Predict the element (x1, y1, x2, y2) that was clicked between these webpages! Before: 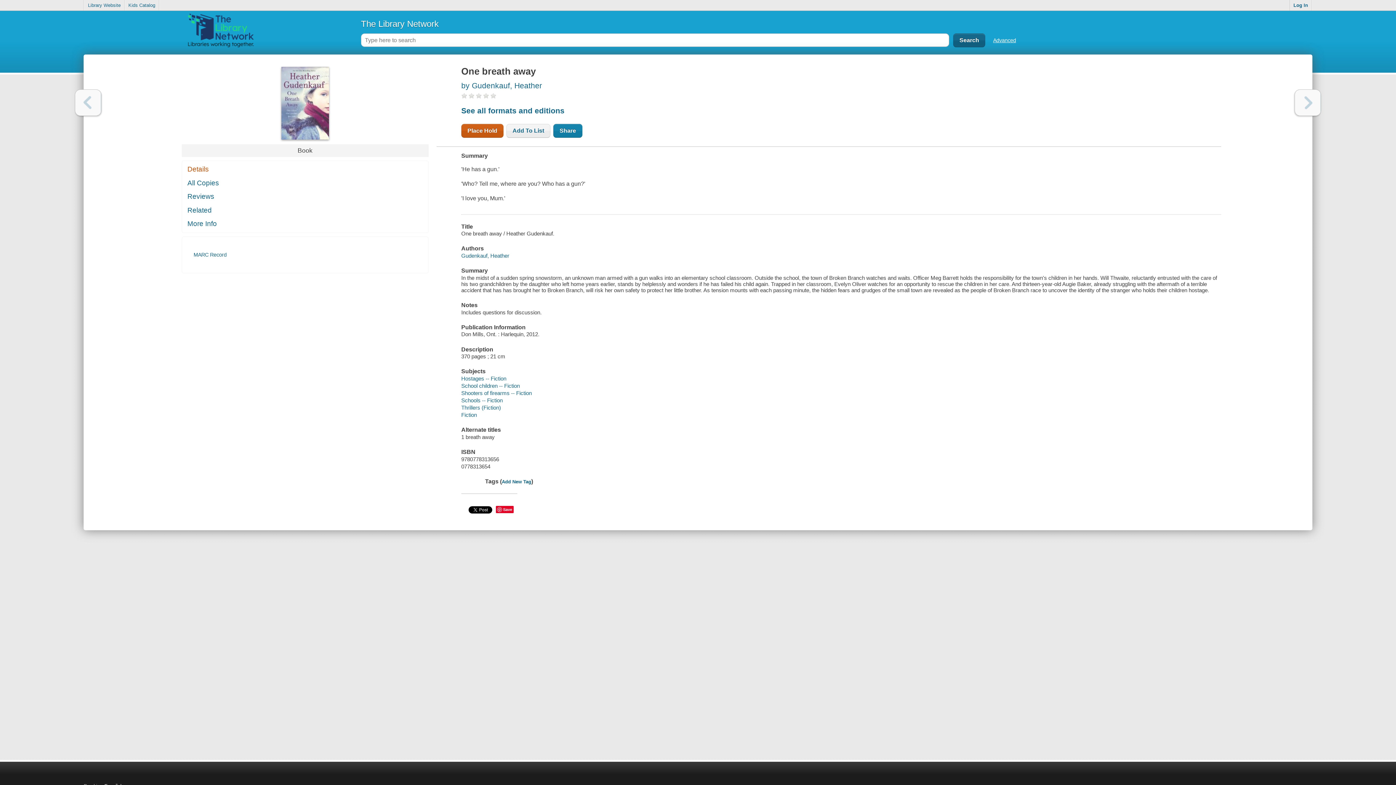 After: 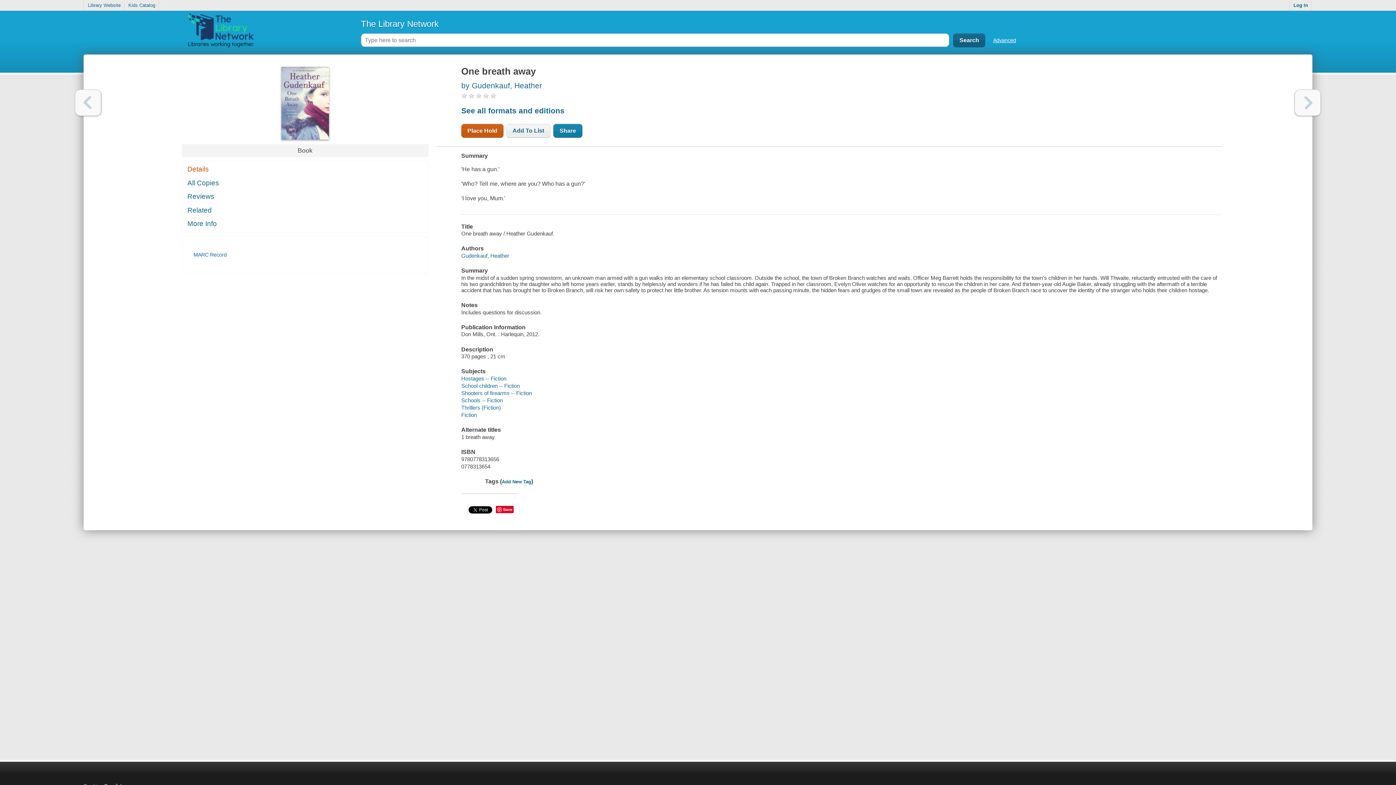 Action: bbox: (75, 89, 101, 116) label: Previous